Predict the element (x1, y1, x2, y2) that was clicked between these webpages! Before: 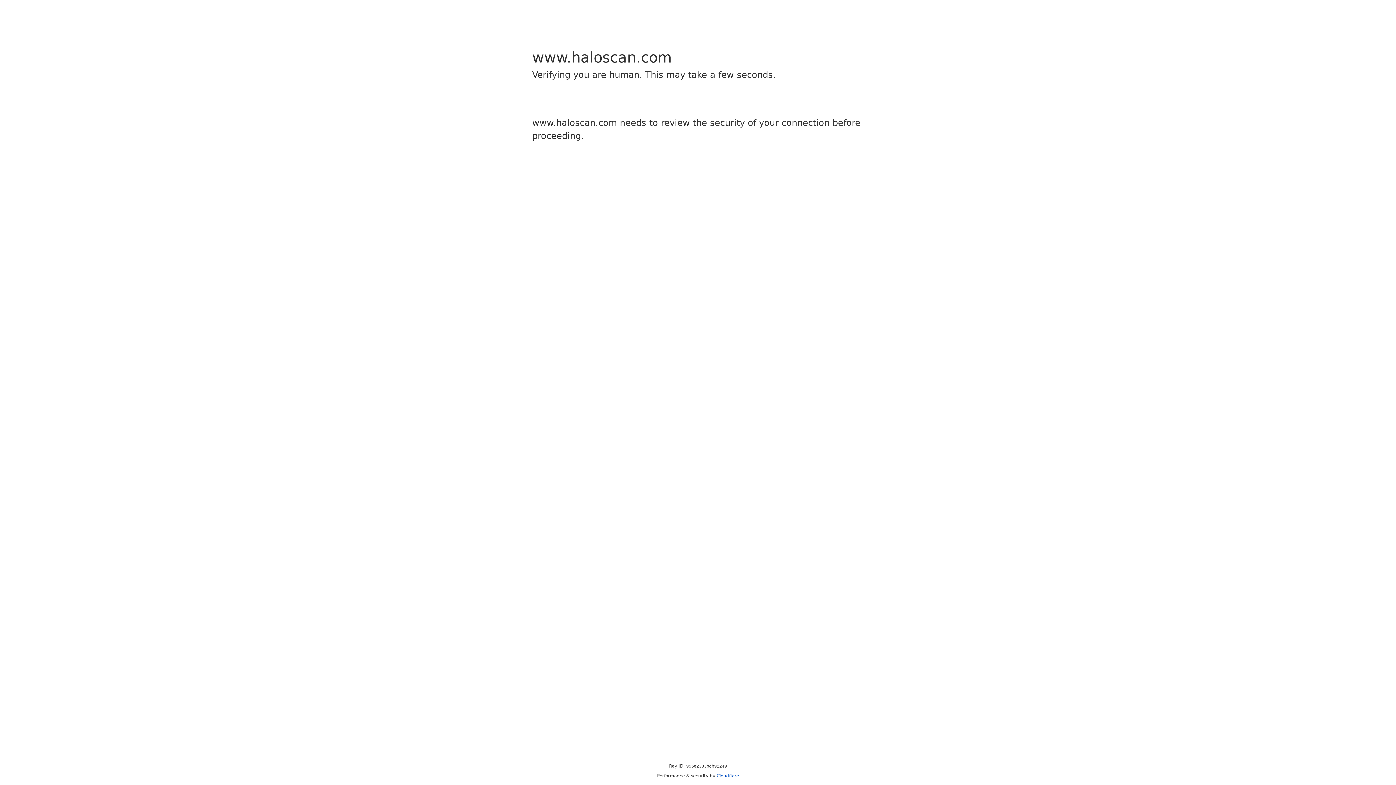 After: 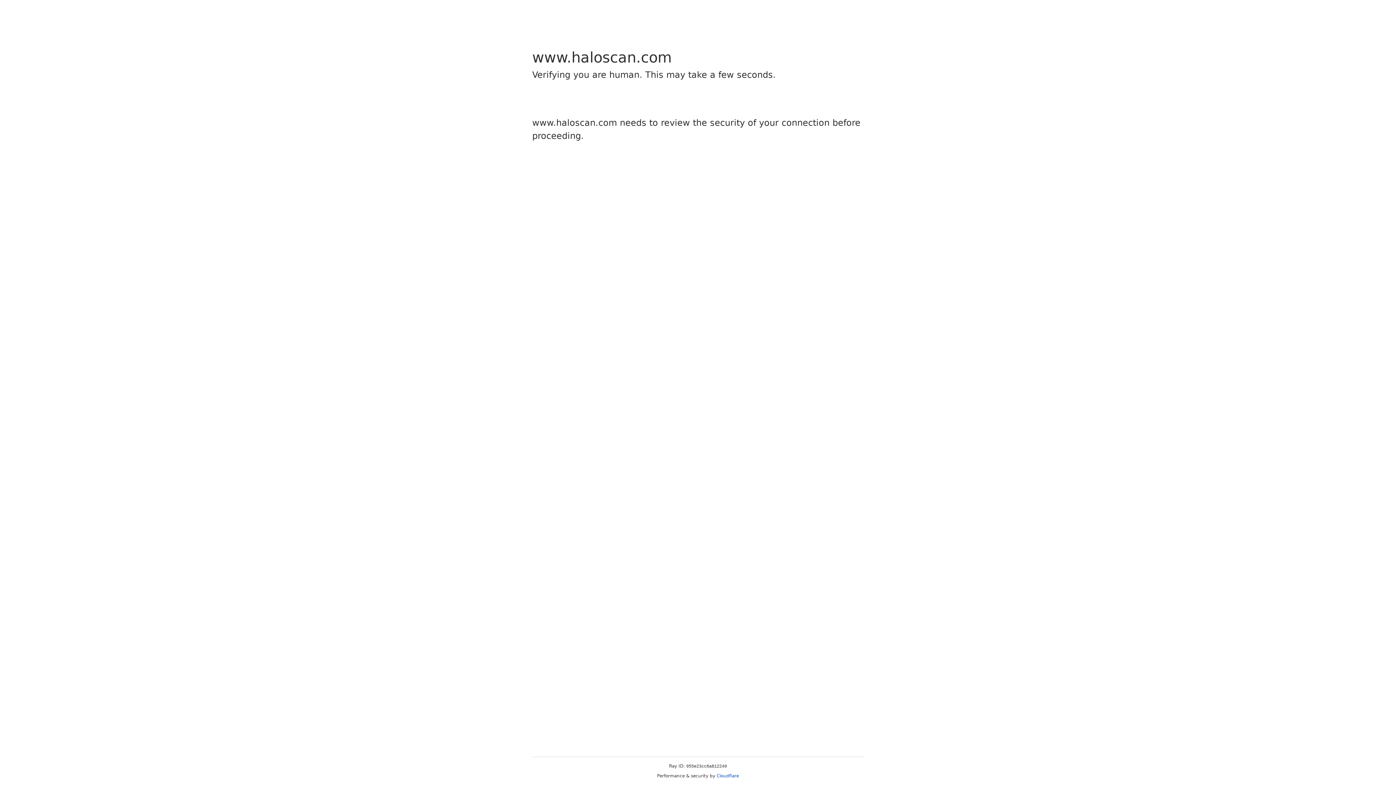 Action: label: Cloudflare bbox: (716, 773, 739, 778)